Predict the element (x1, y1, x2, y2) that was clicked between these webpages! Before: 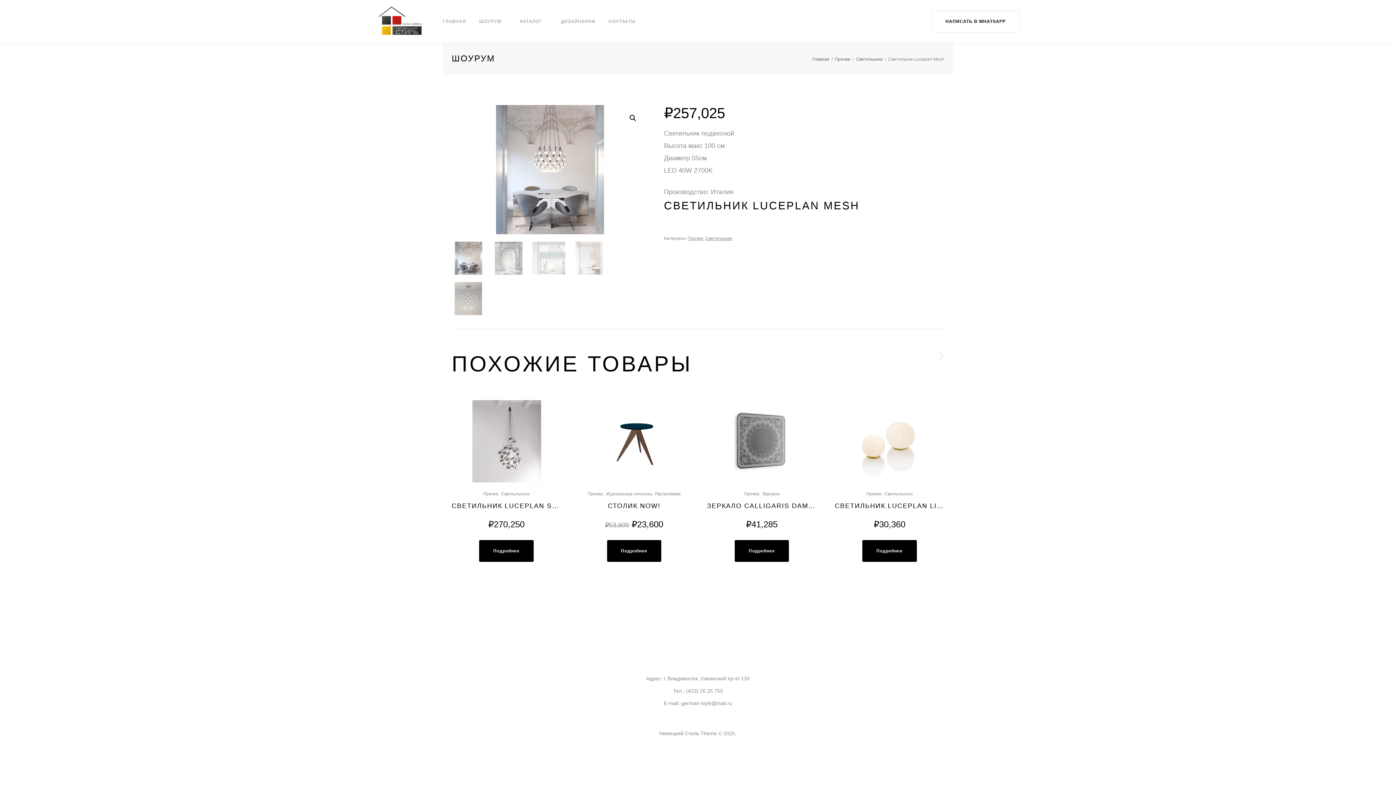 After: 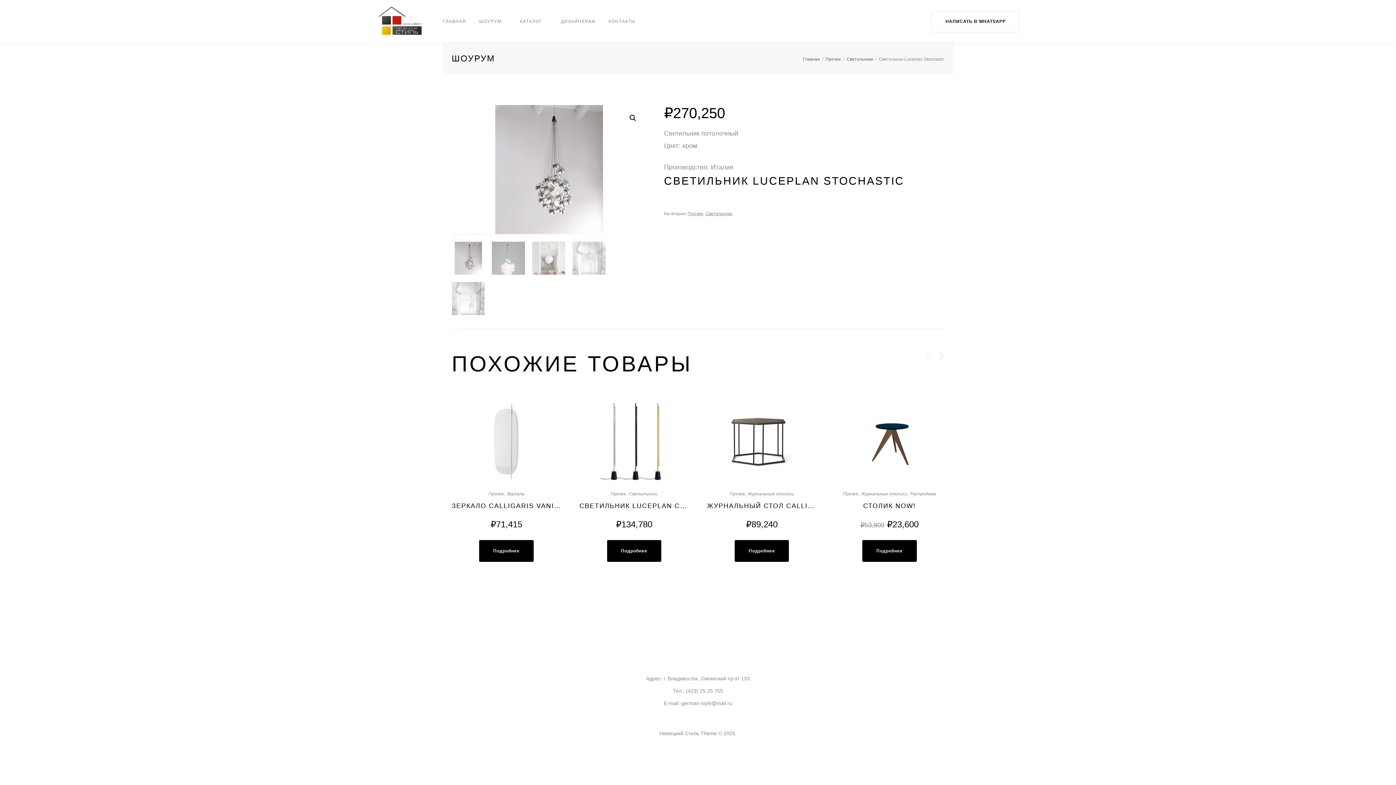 Action: bbox: (451, 400, 561, 482)